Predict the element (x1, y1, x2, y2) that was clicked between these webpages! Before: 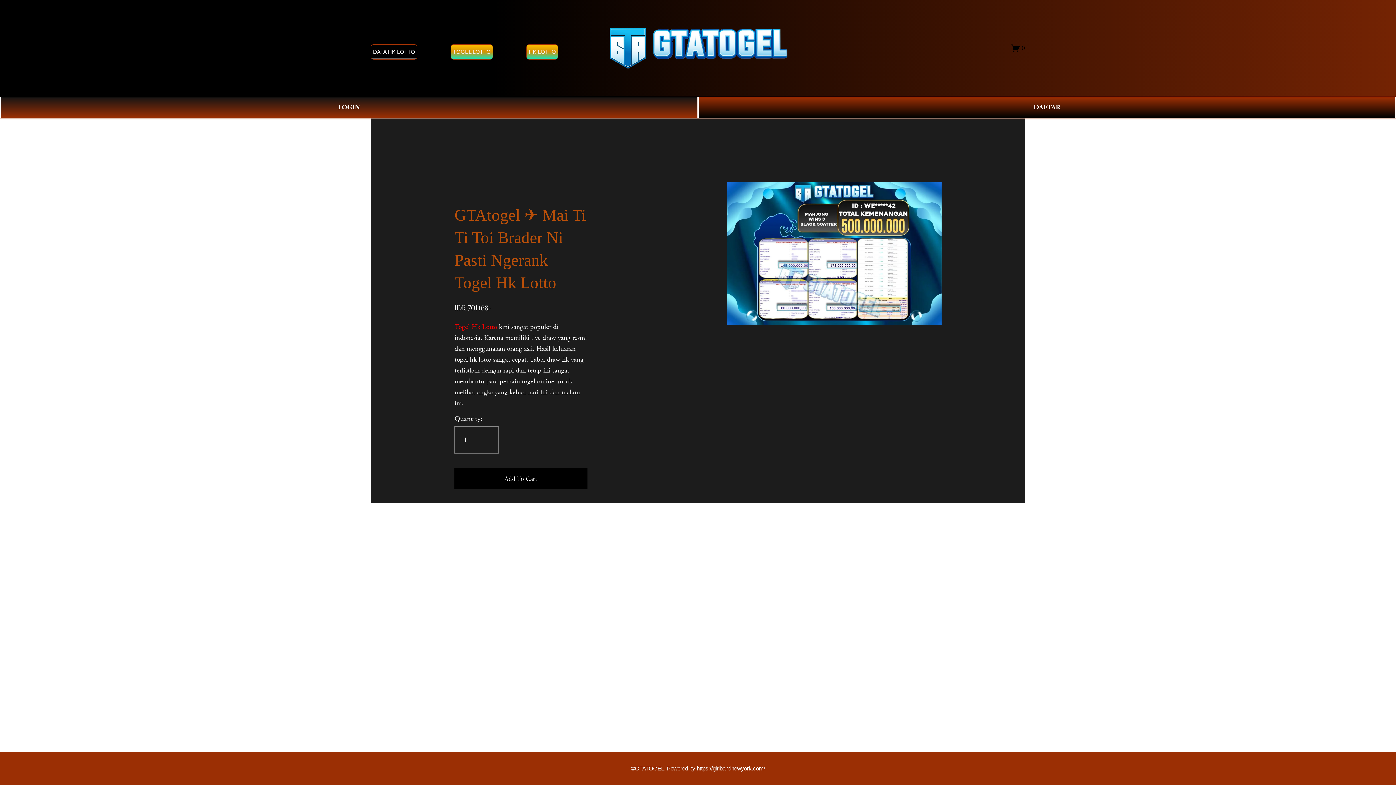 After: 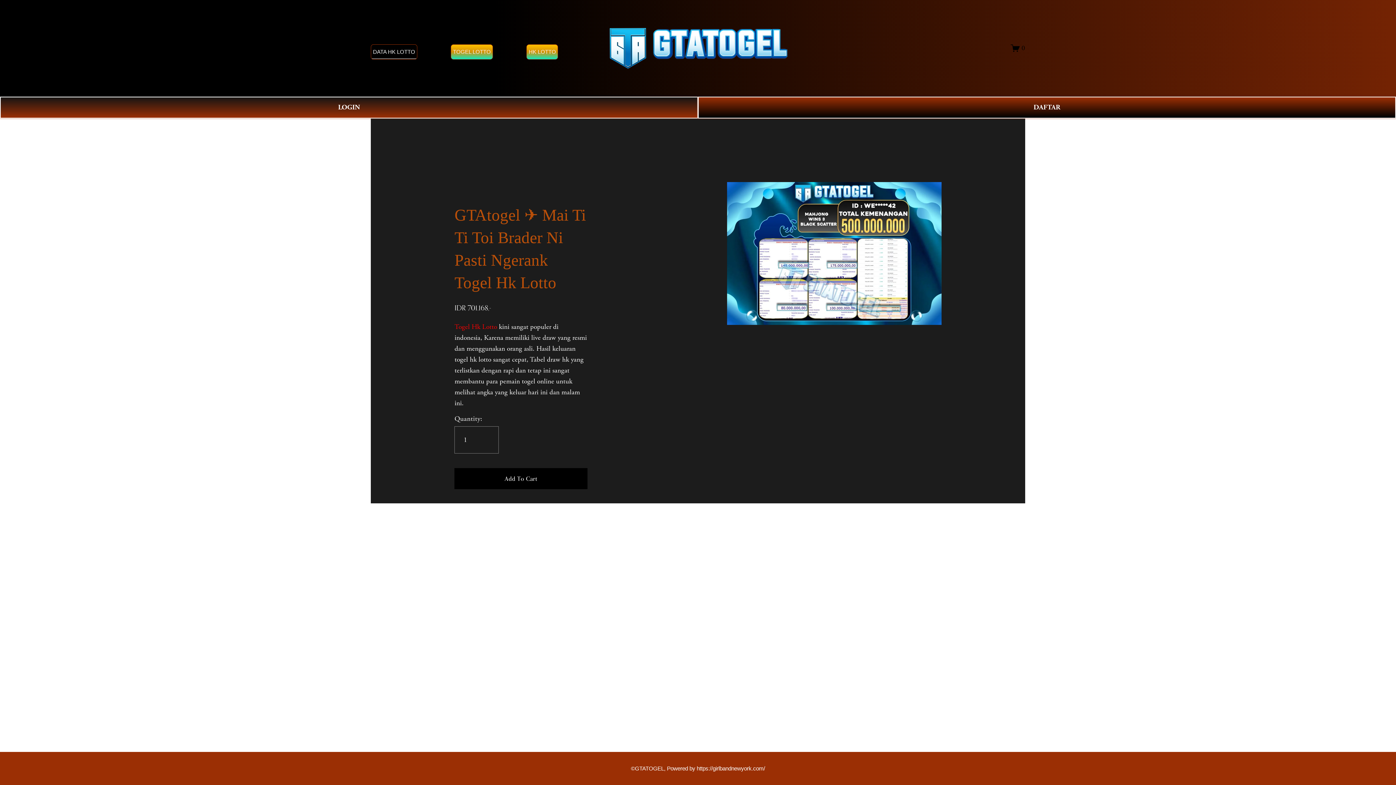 Action: label: TOGEL LOTTO bbox: (450, 44, 493, 59)